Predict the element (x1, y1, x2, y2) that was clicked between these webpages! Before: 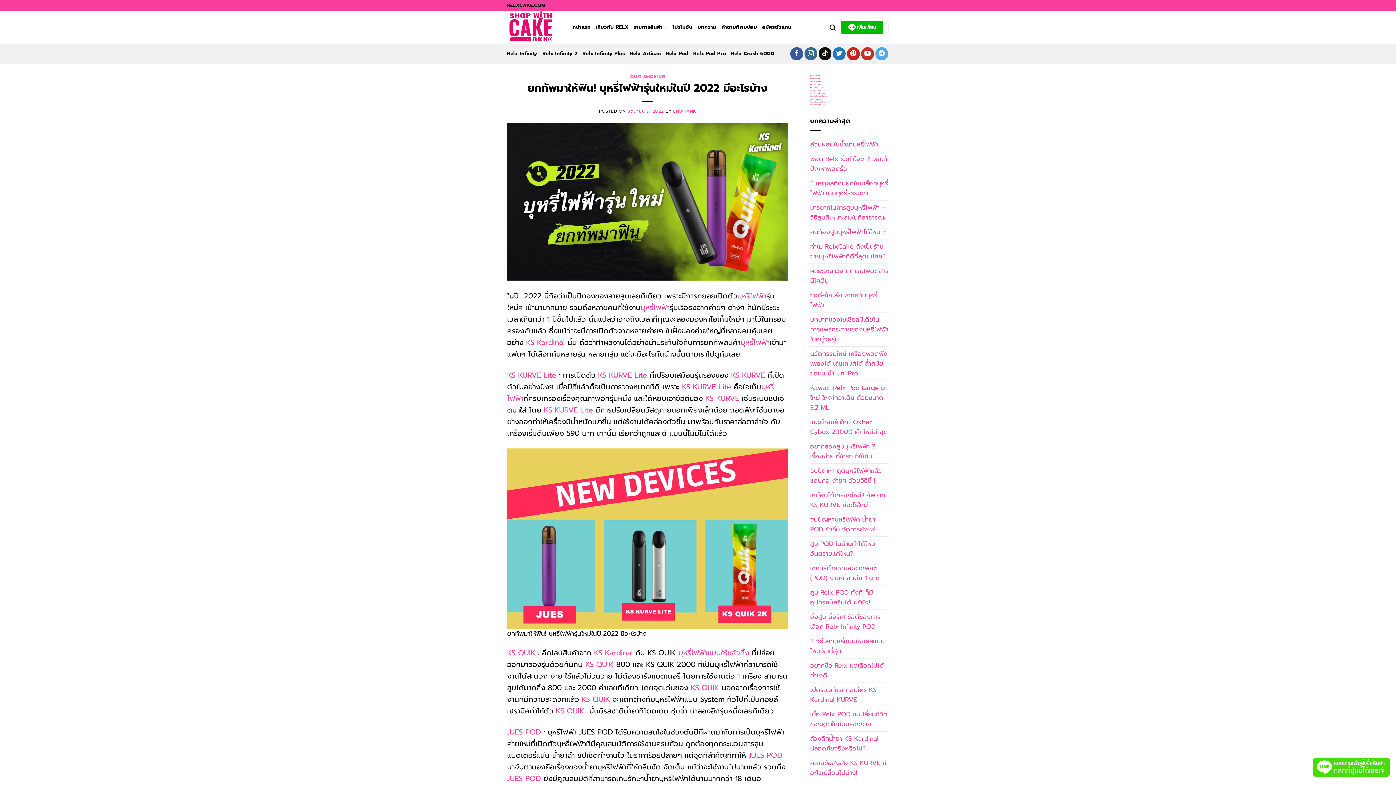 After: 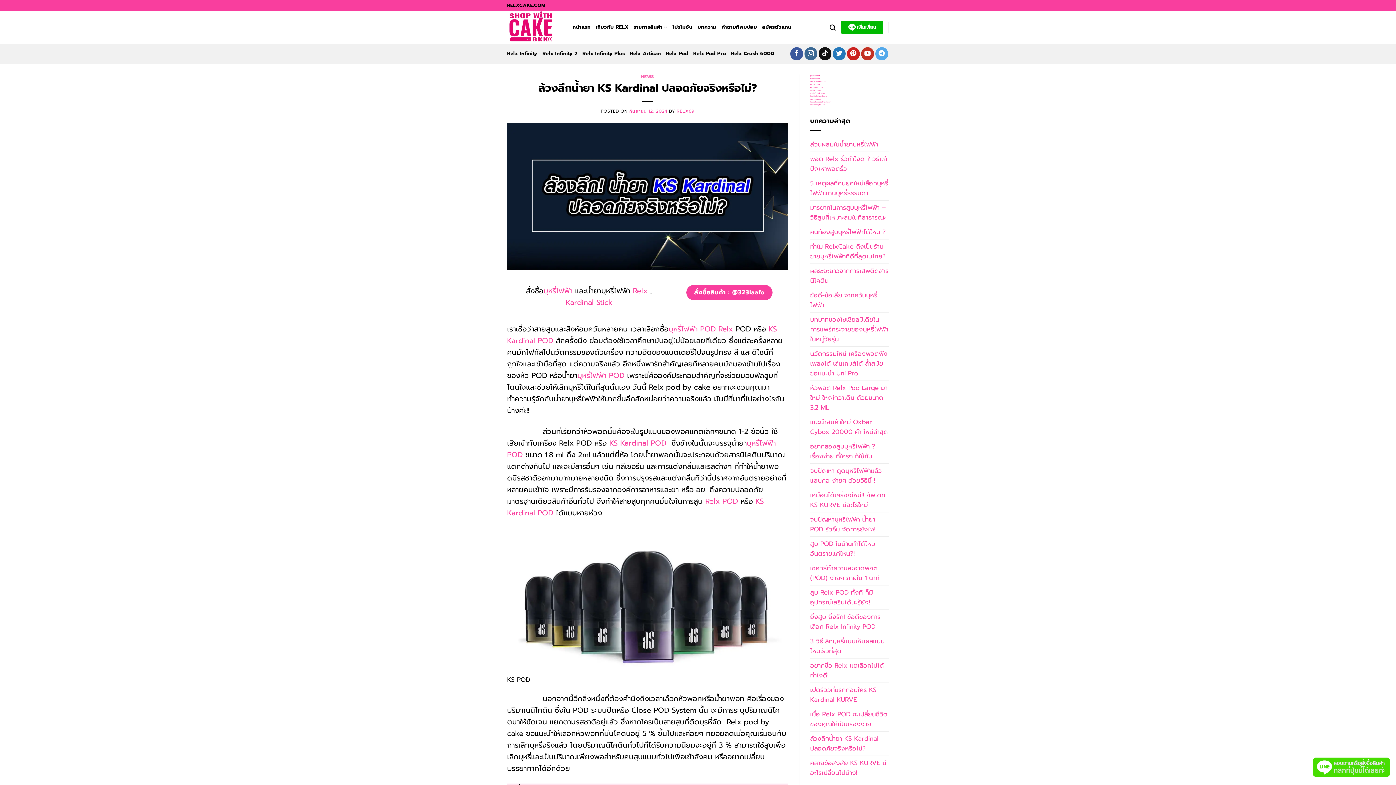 Action: label: ล้วงลึกน้ำยา KS Kardinal ปลอดภัยจริงหรือไม่? bbox: (810, 731, 889, 755)